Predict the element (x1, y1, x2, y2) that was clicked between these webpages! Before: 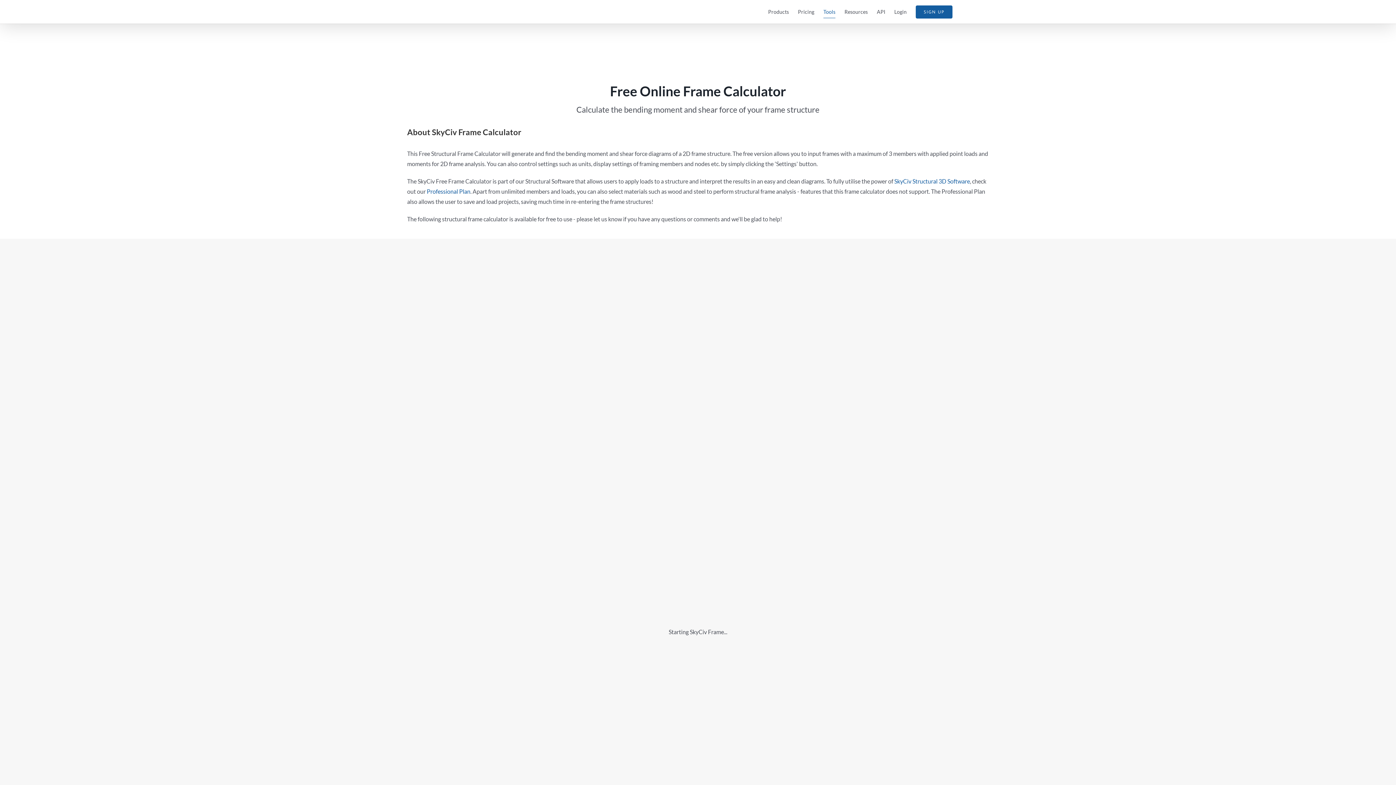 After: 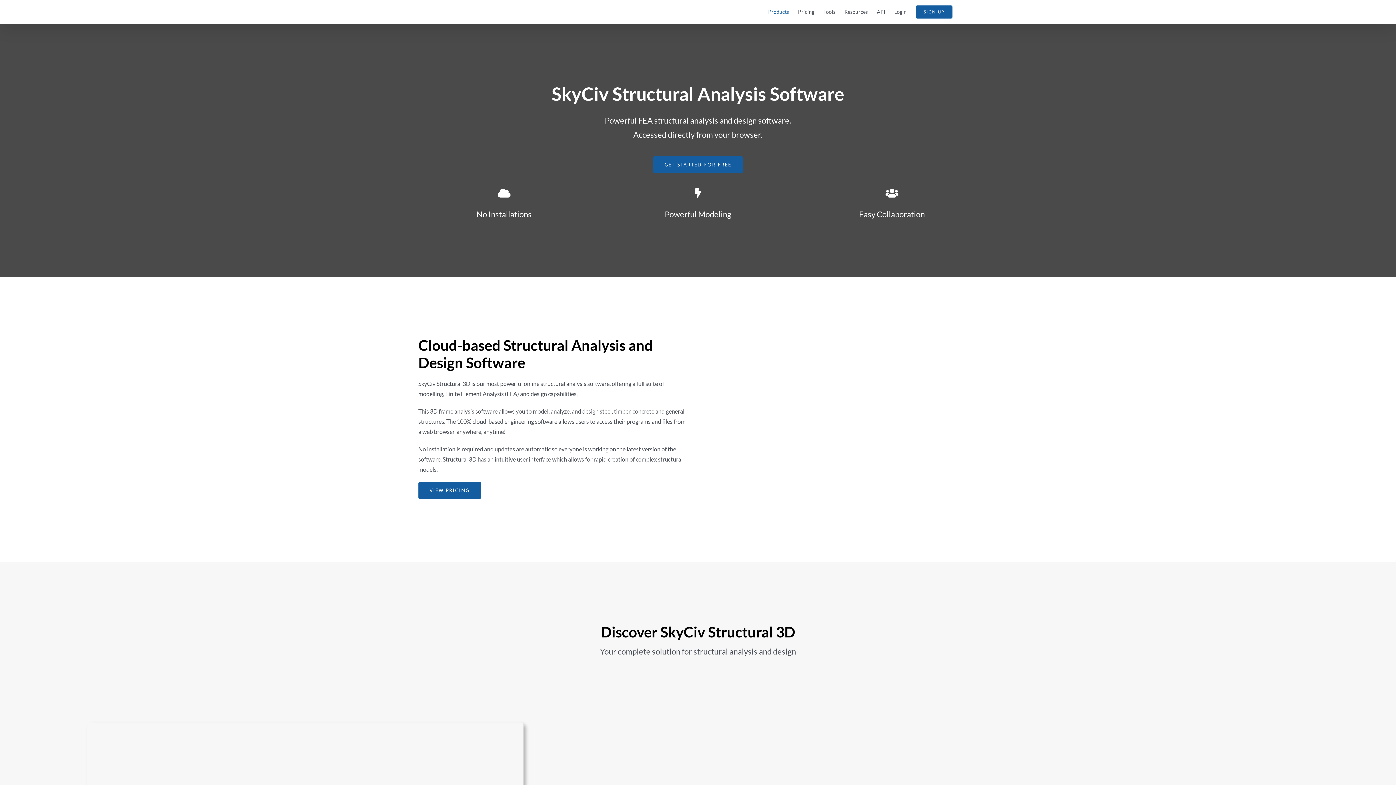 Action: label: SkyCiv Structural 3D Software bbox: (894, 177, 970, 184)